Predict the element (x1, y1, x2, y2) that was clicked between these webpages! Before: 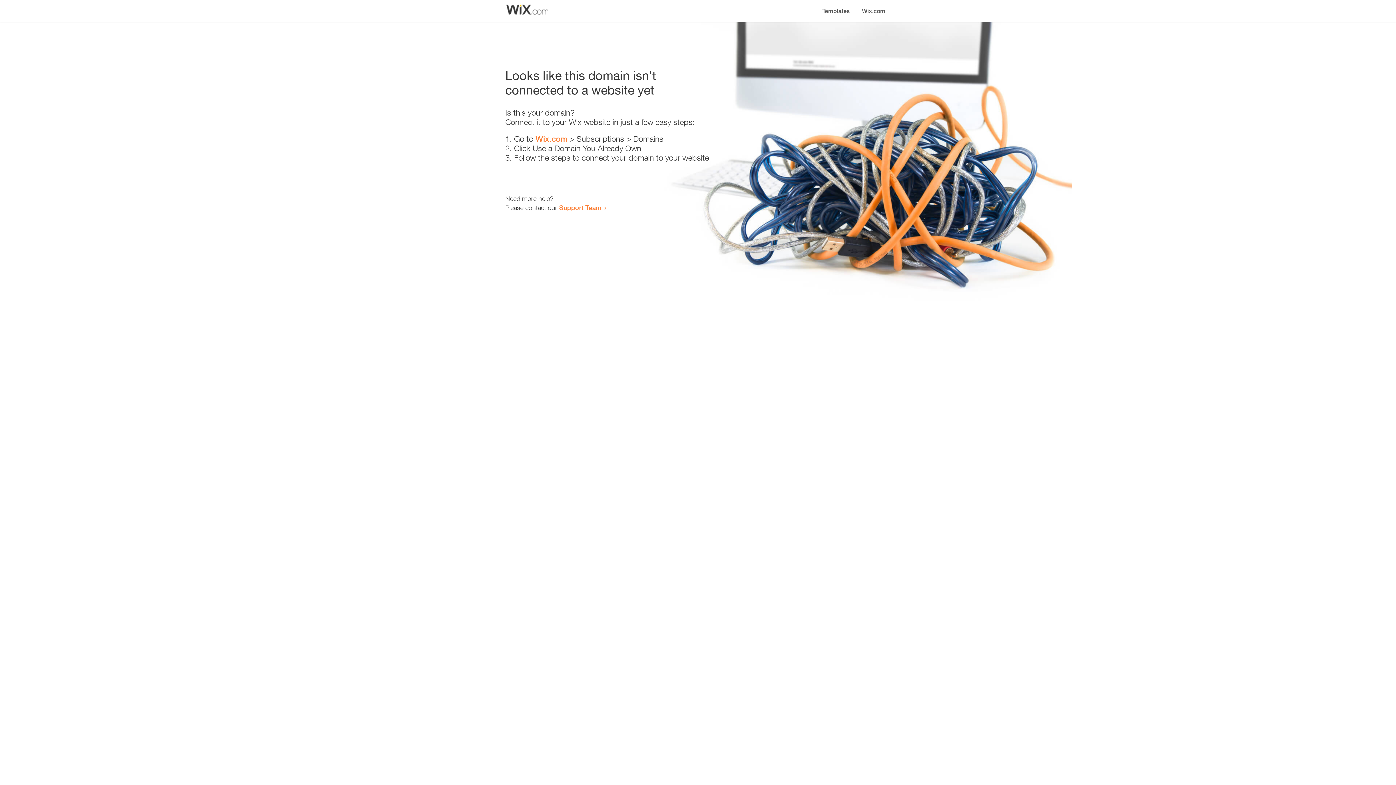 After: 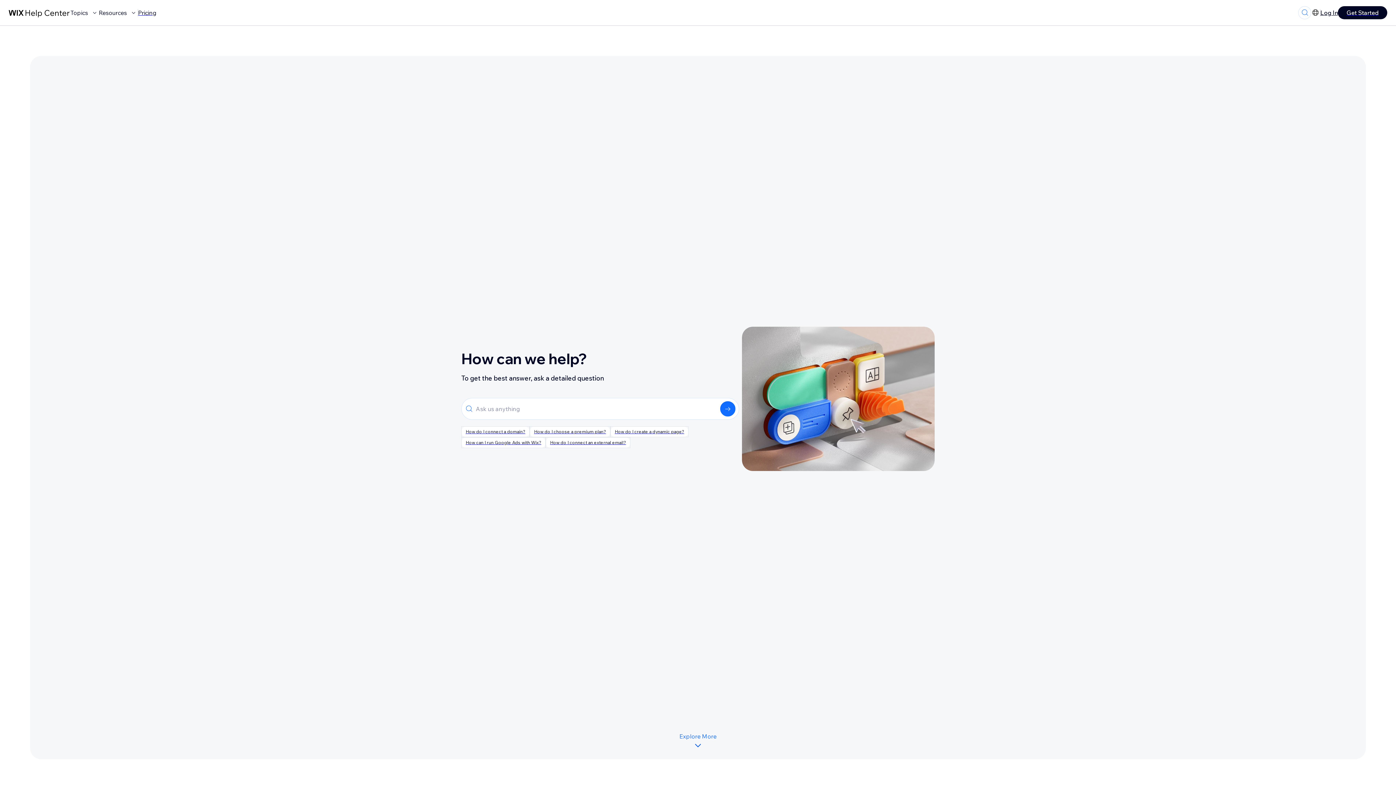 Action: bbox: (559, 203, 601, 211) label: Support Team